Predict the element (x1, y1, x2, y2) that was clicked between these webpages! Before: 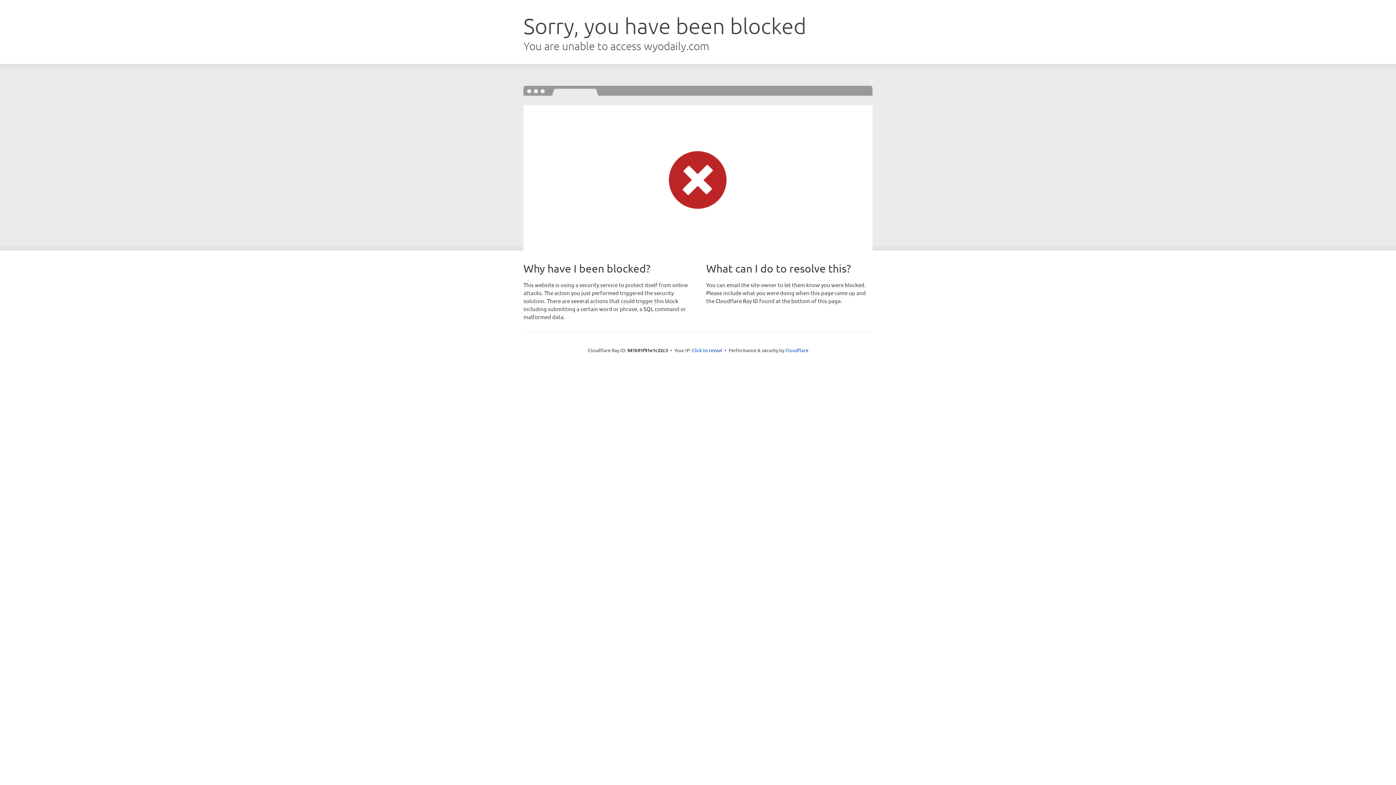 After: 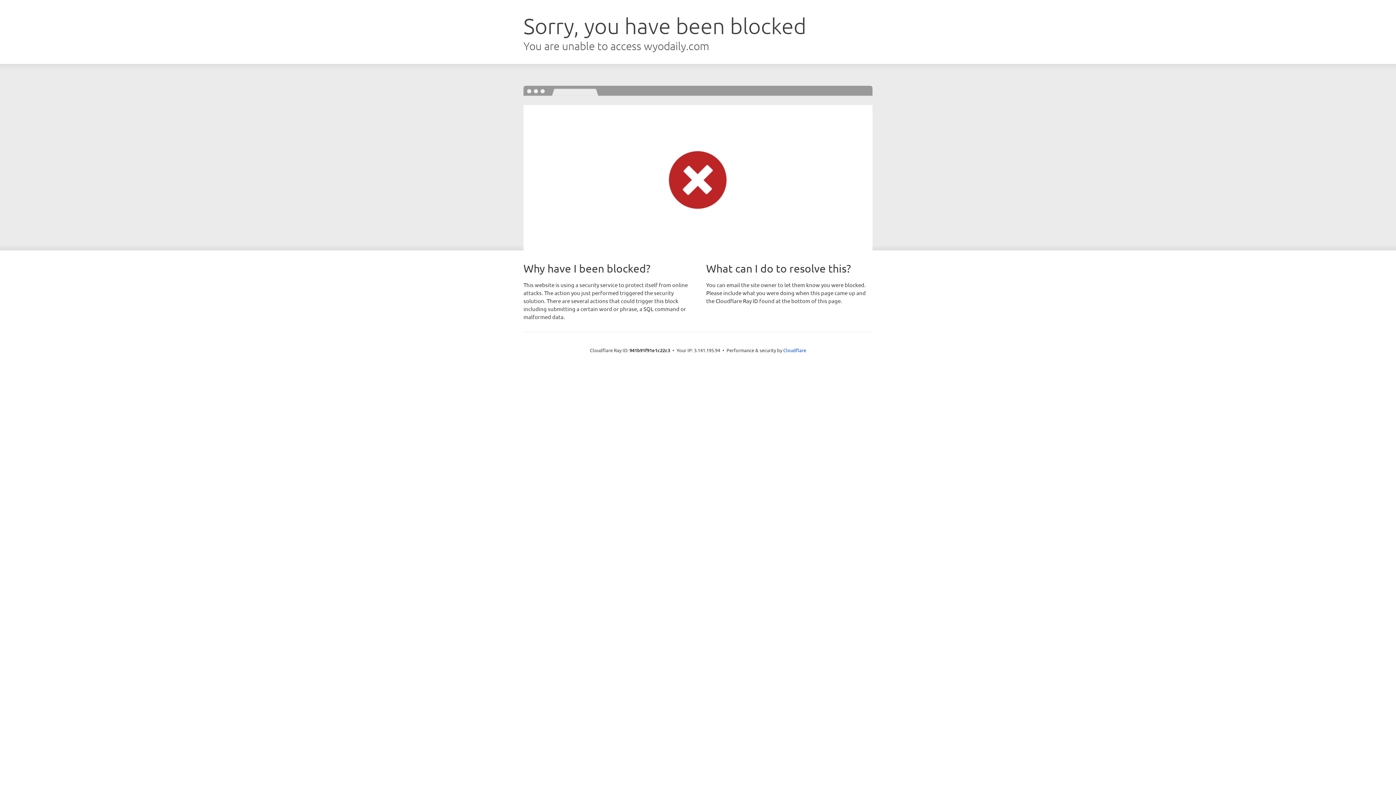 Action: bbox: (692, 346, 722, 353) label: Click to reveal